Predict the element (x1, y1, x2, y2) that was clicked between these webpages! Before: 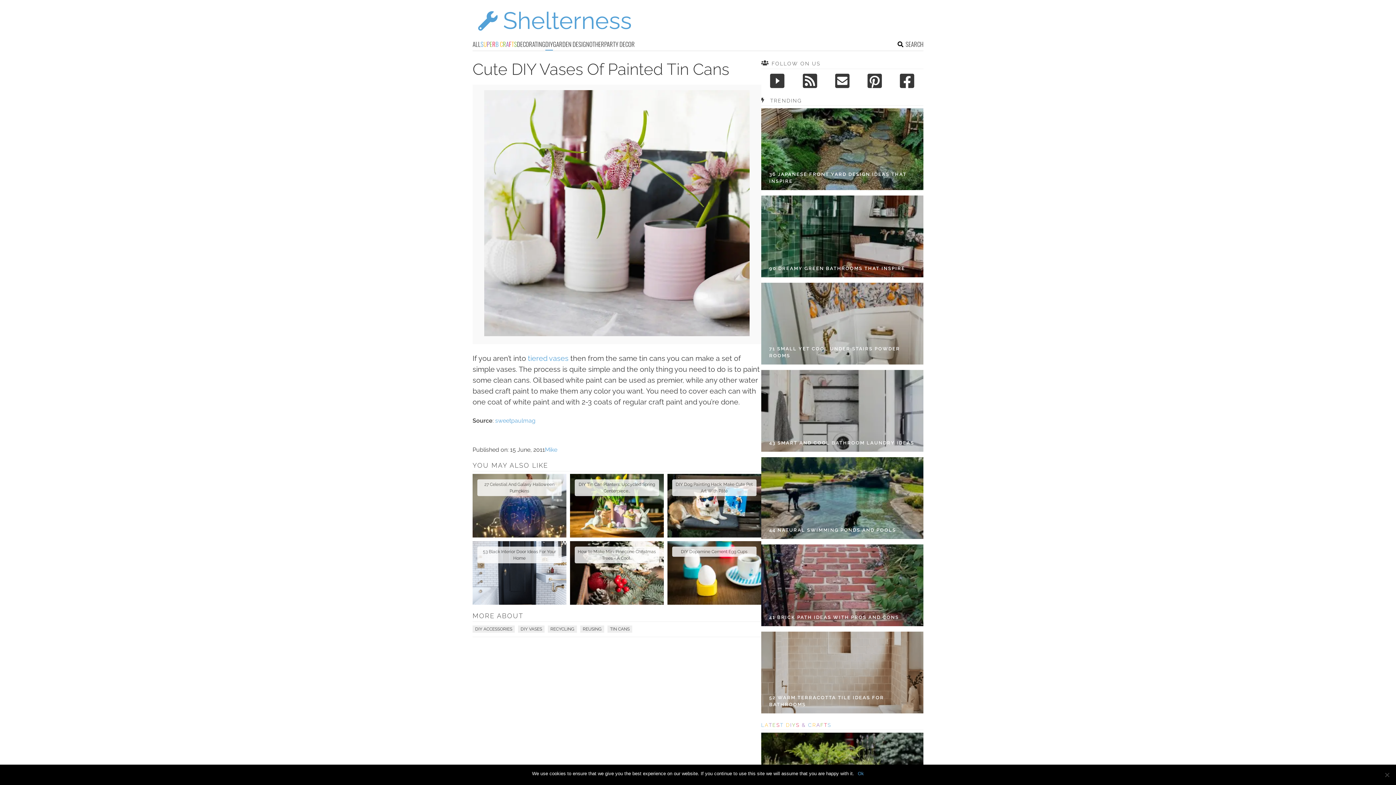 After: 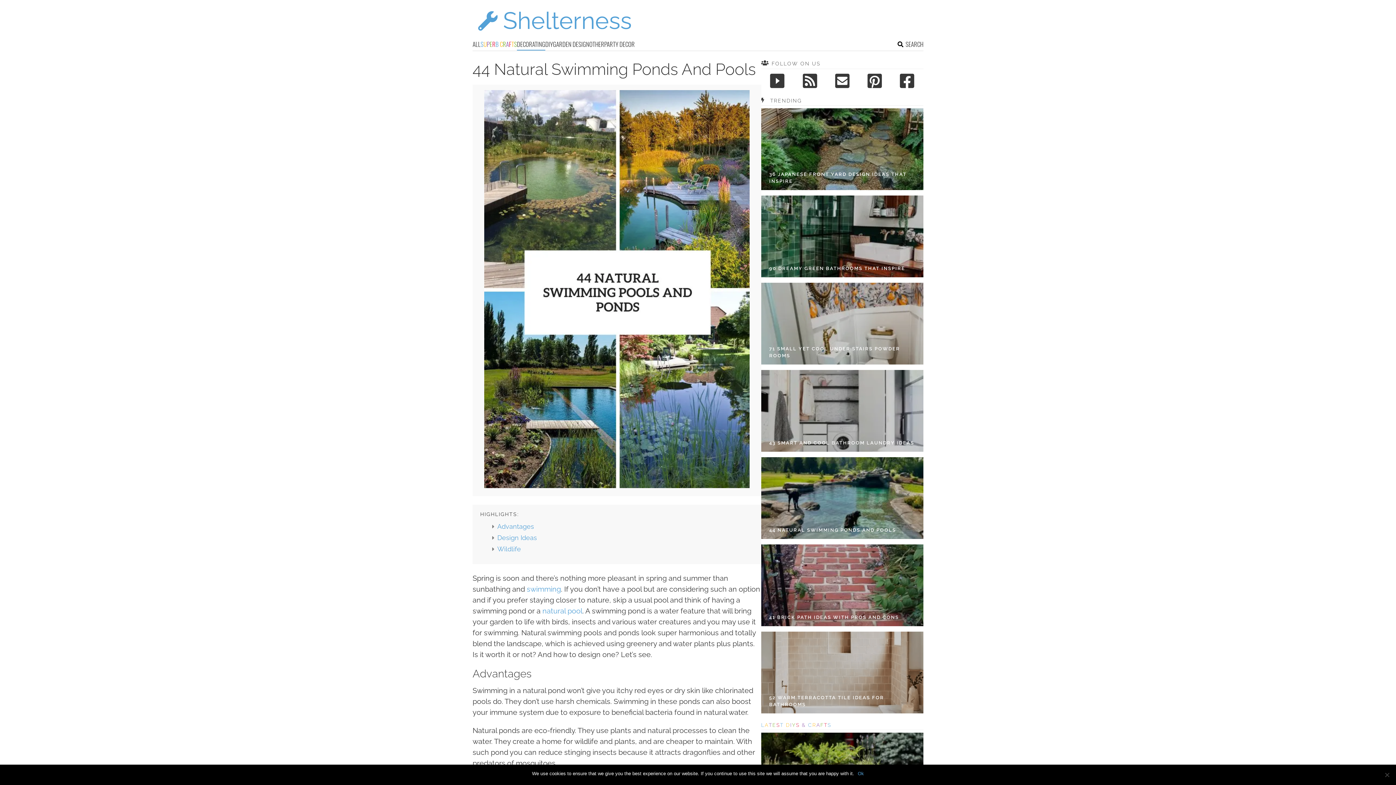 Action: bbox: (769, 526, 896, 533) label: 44 NATURAL SWIMMING PONDS AND POOLS